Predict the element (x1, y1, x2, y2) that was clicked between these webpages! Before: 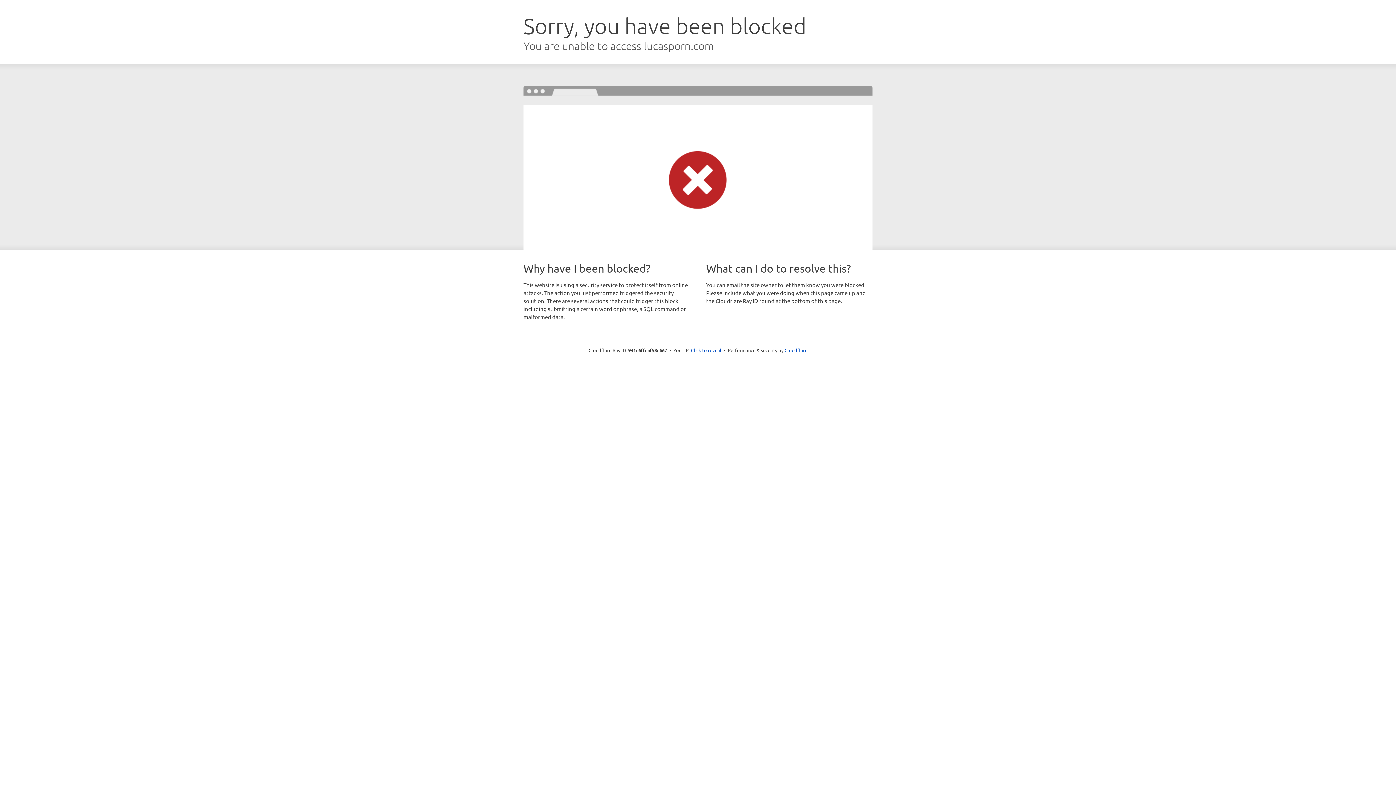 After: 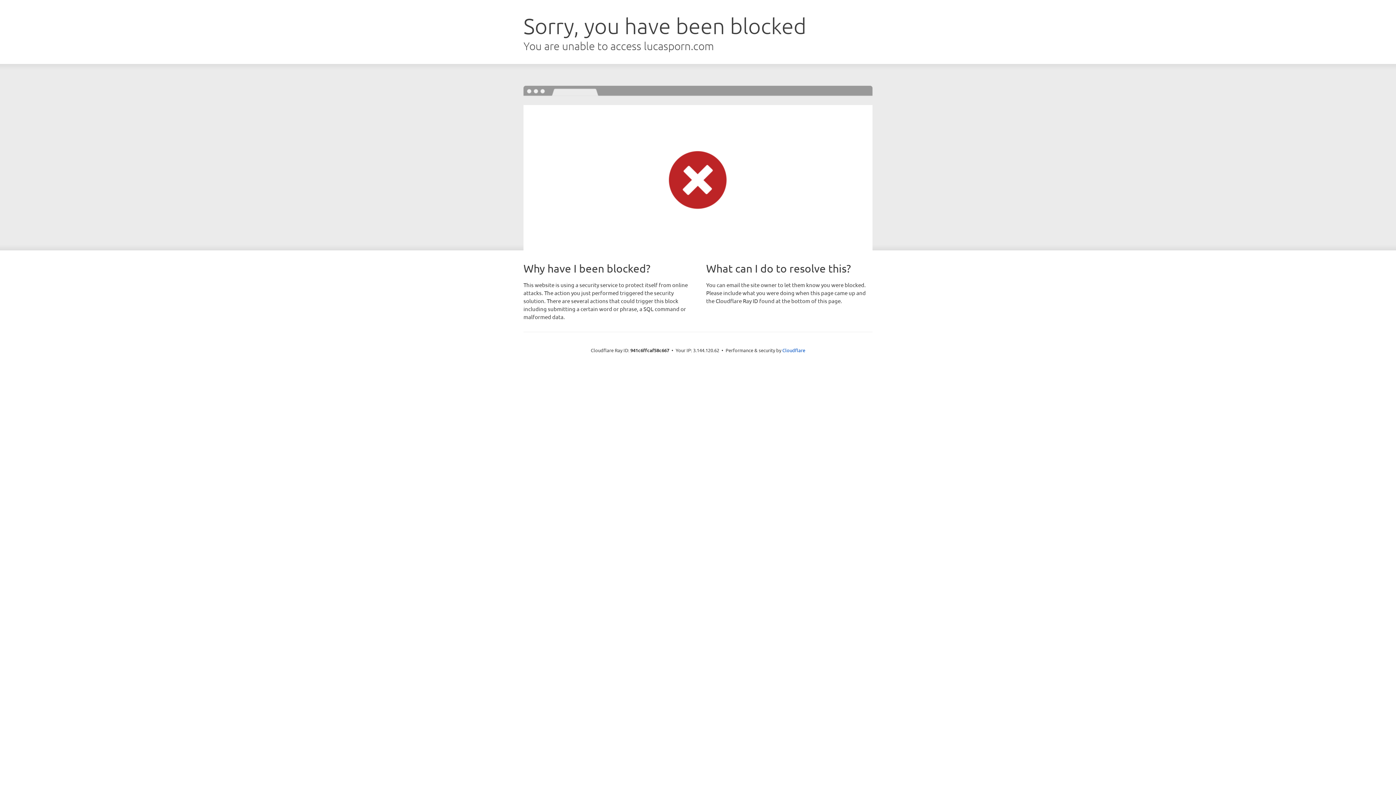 Action: label: Click to reveal bbox: (691, 346, 721, 353)